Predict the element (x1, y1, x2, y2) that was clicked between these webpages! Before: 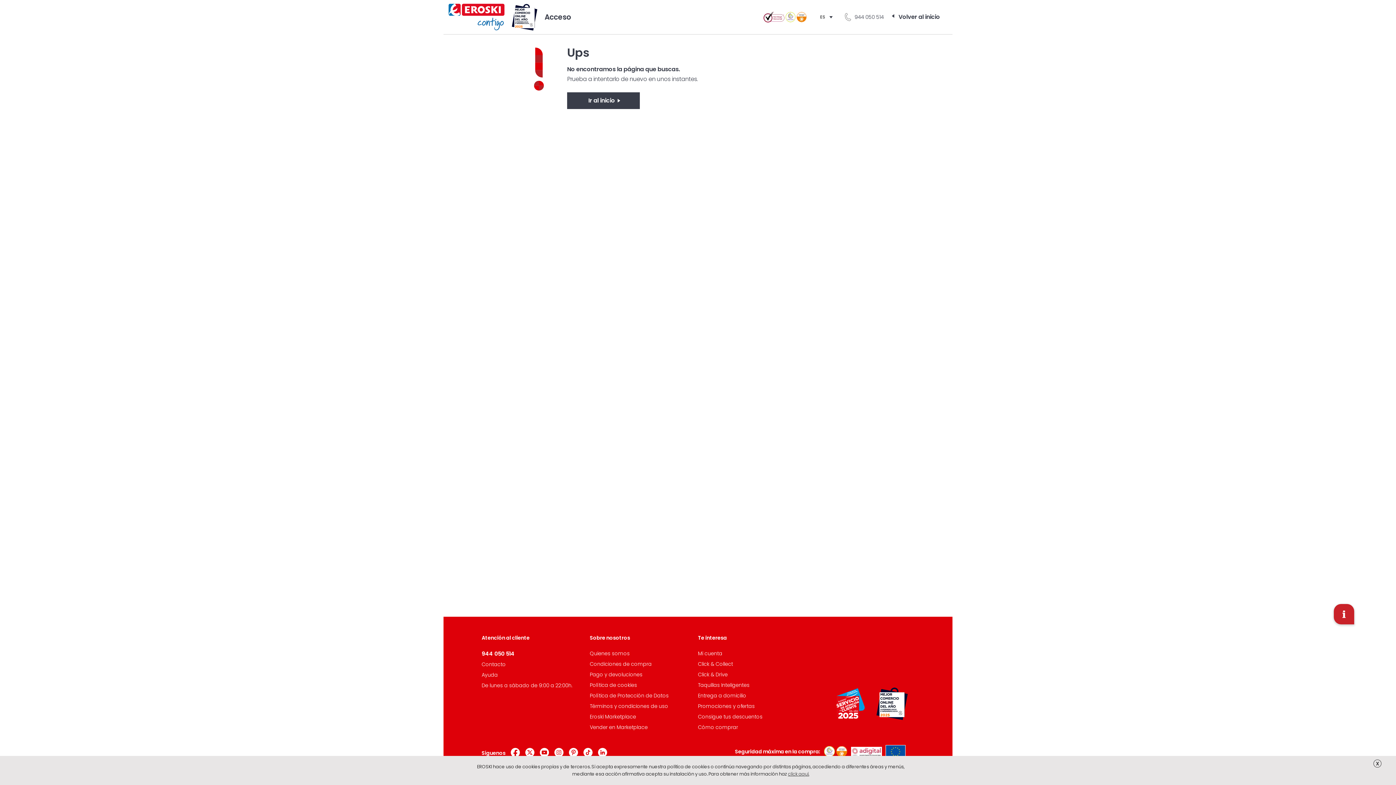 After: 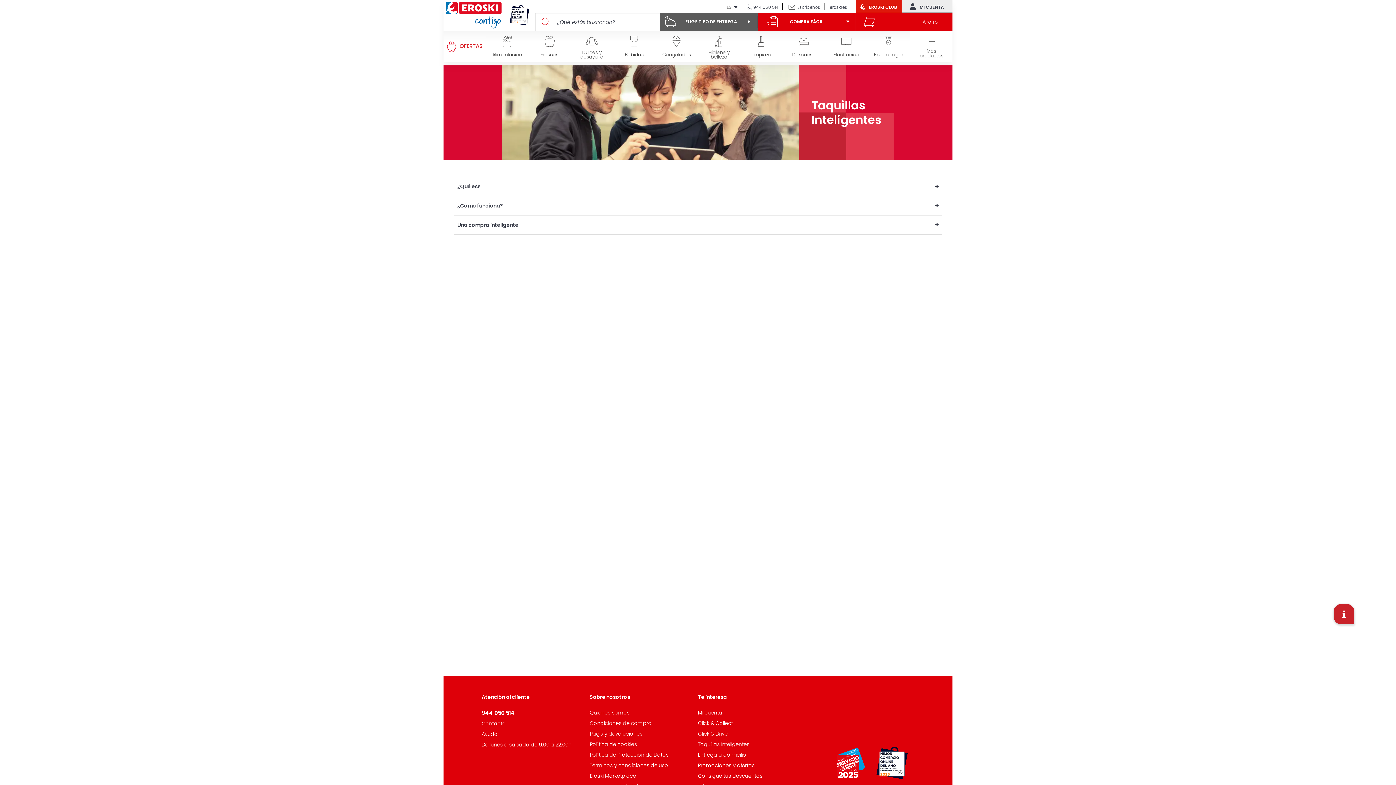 Action: bbox: (698, 681, 749, 689) label: Taquillas Inteligentes